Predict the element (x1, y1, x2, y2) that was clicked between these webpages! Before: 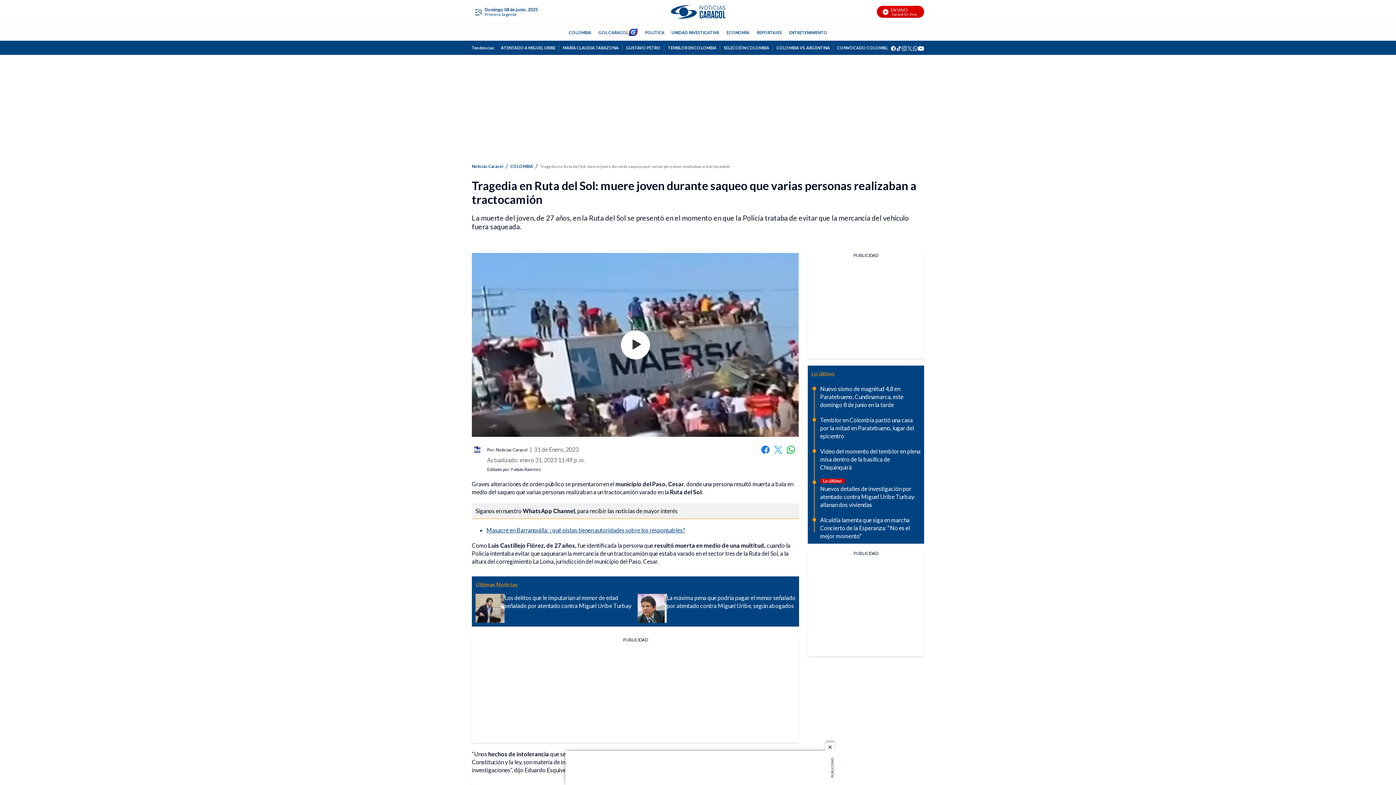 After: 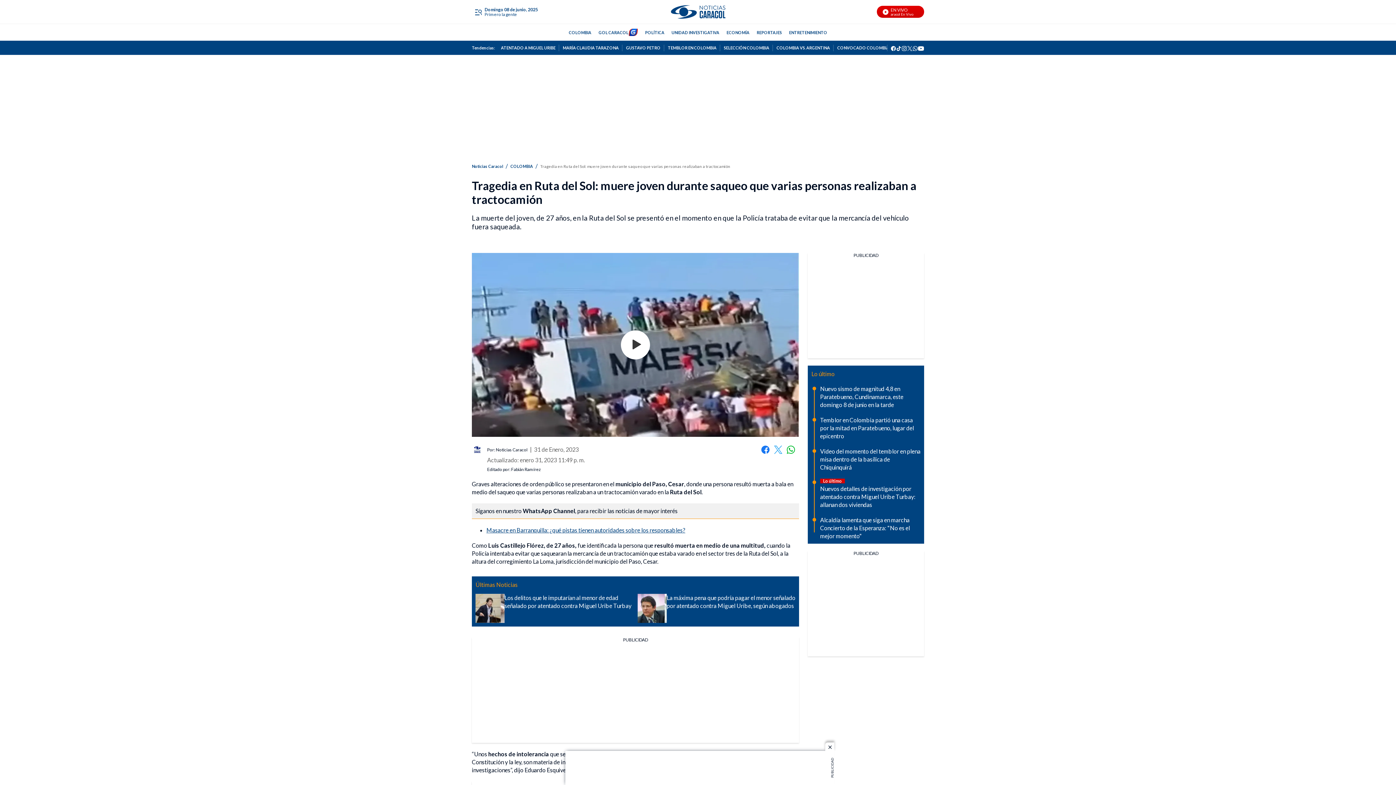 Action: bbox: (907, 44, 912, 50) label: twitter